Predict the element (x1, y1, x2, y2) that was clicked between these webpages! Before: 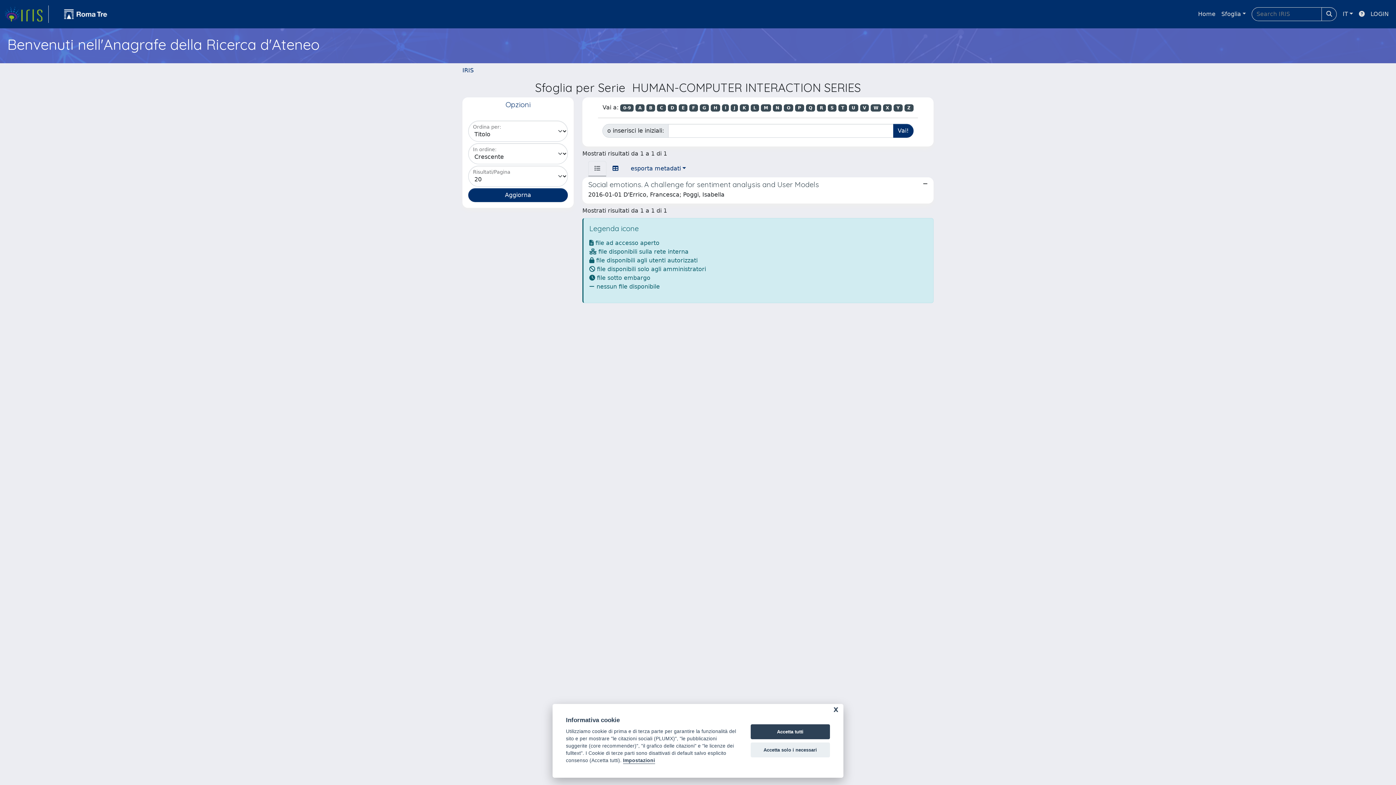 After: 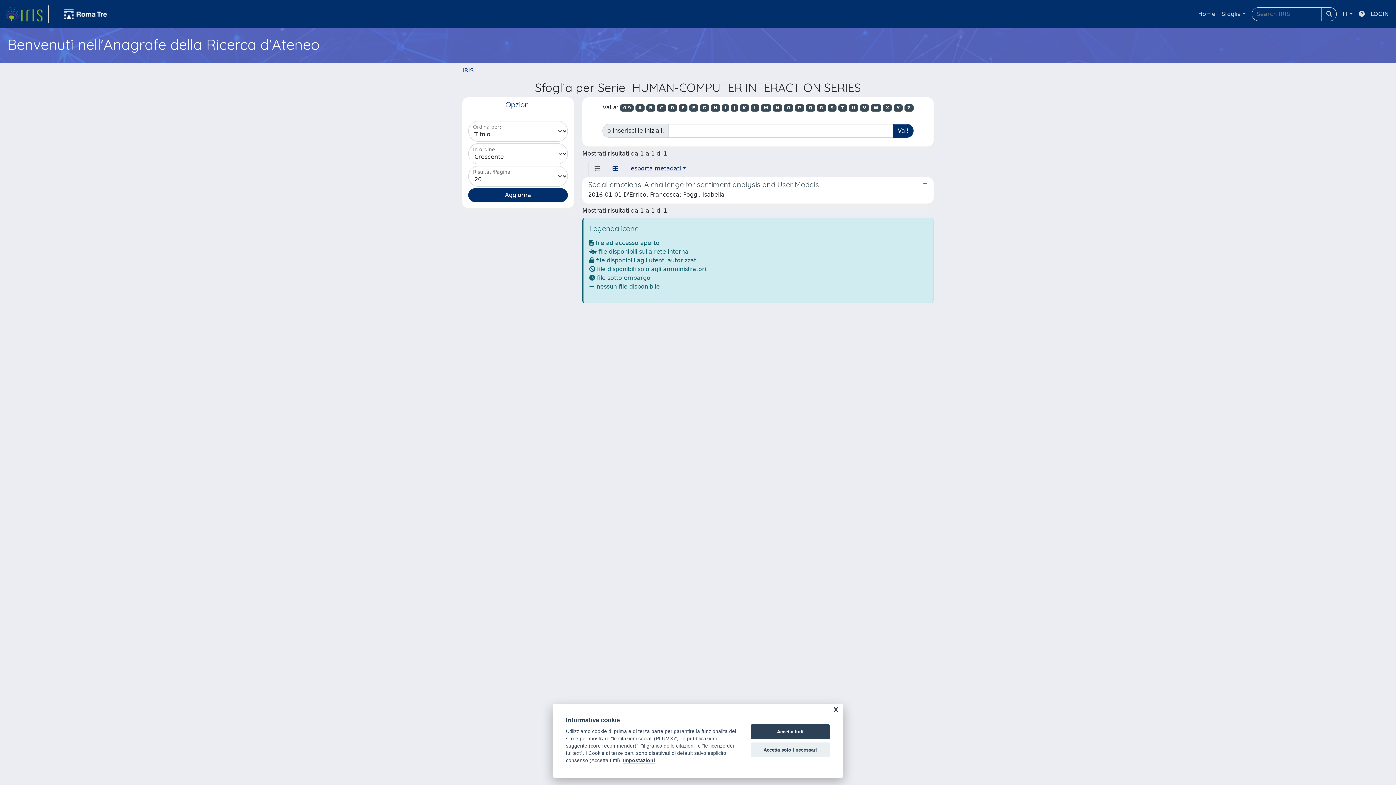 Action: label: D bbox: (667, 104, 677, 111)